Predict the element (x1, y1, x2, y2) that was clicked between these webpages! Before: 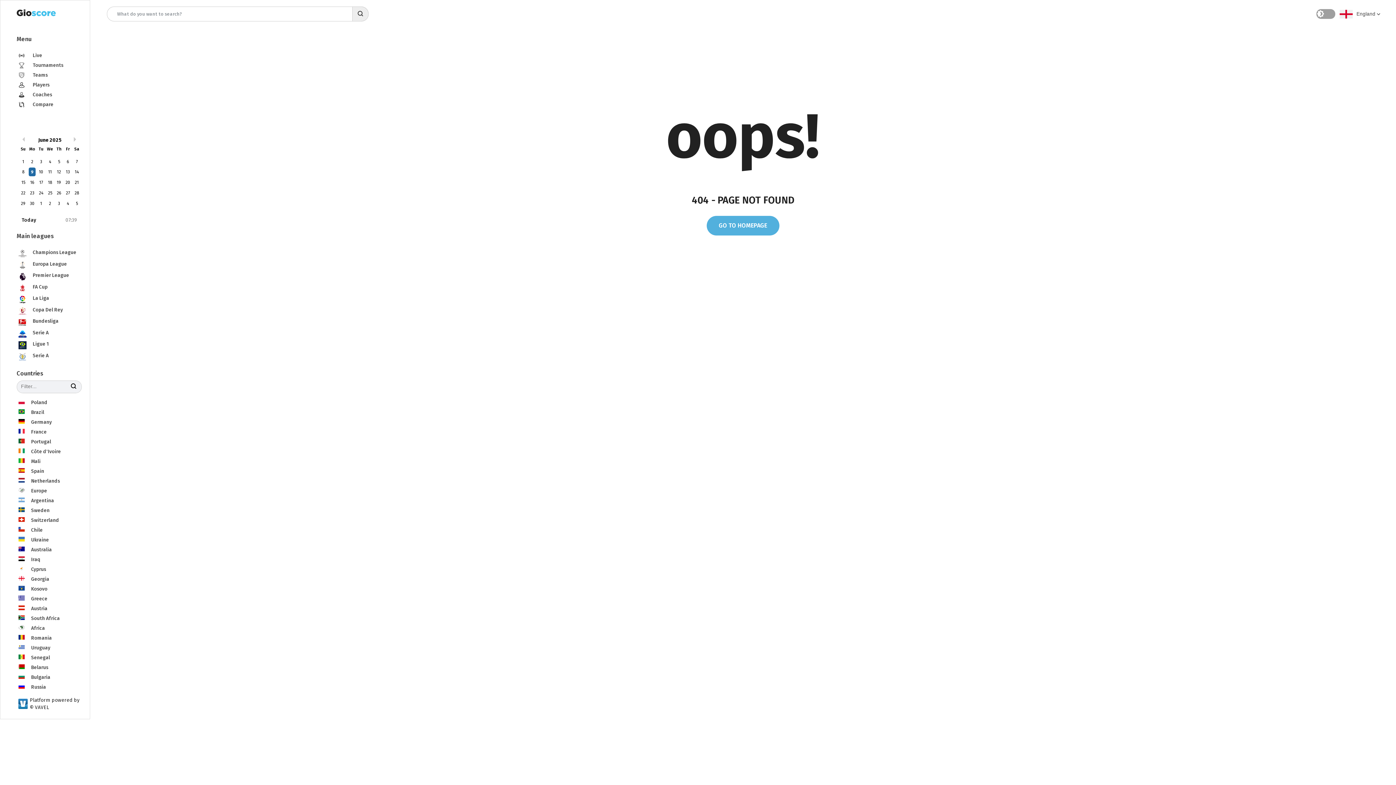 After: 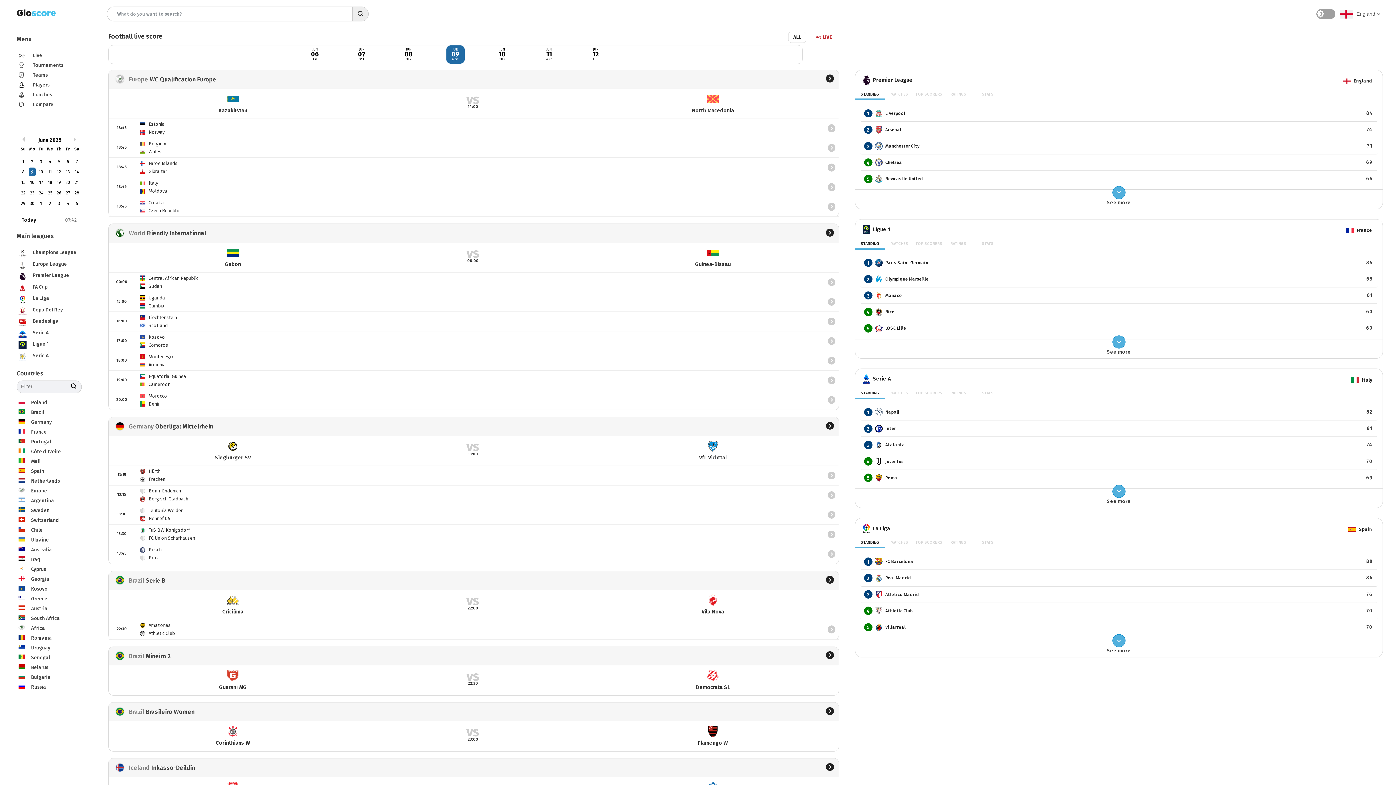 Action: bbox: (18, 9, 62, 21)